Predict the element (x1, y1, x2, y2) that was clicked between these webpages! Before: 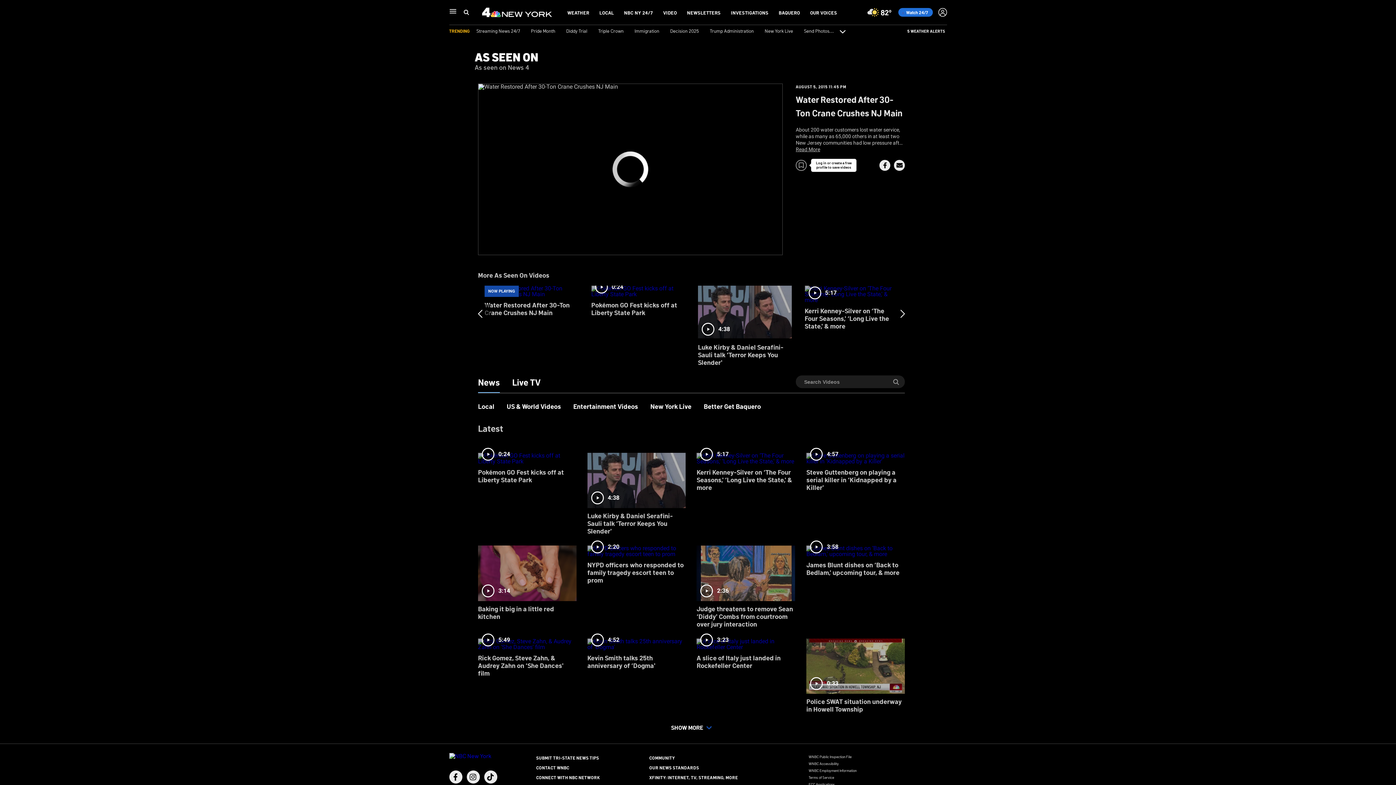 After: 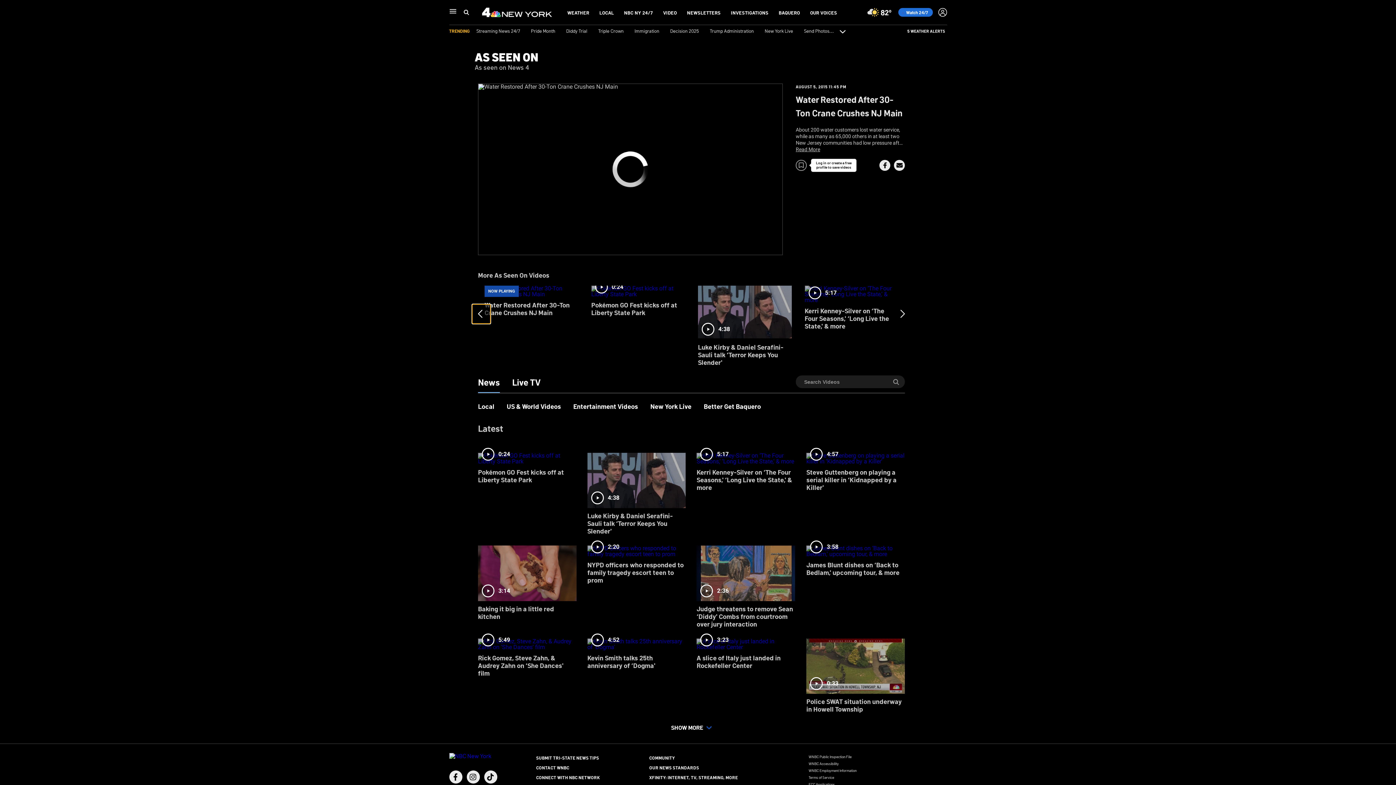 Action: bbox: (472, 304, 490, 323)